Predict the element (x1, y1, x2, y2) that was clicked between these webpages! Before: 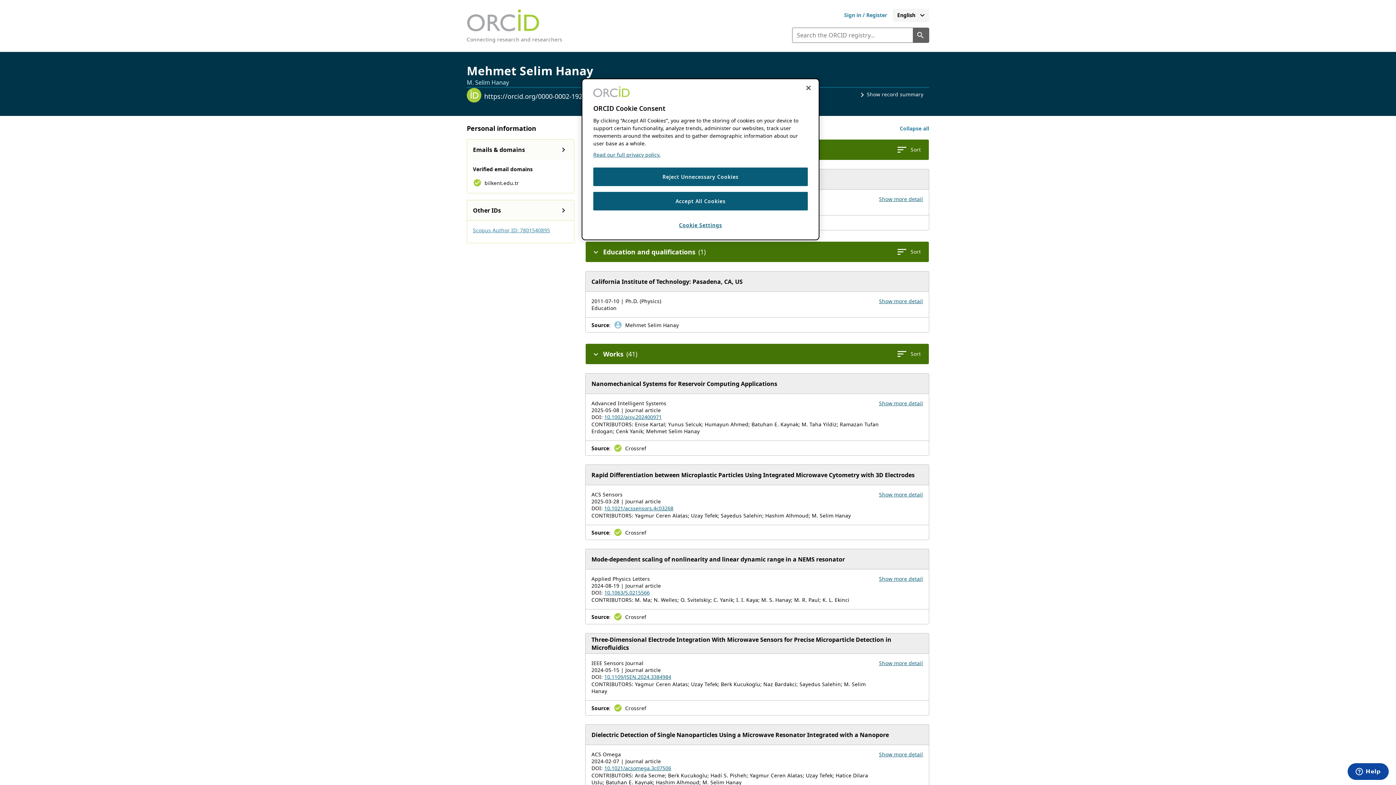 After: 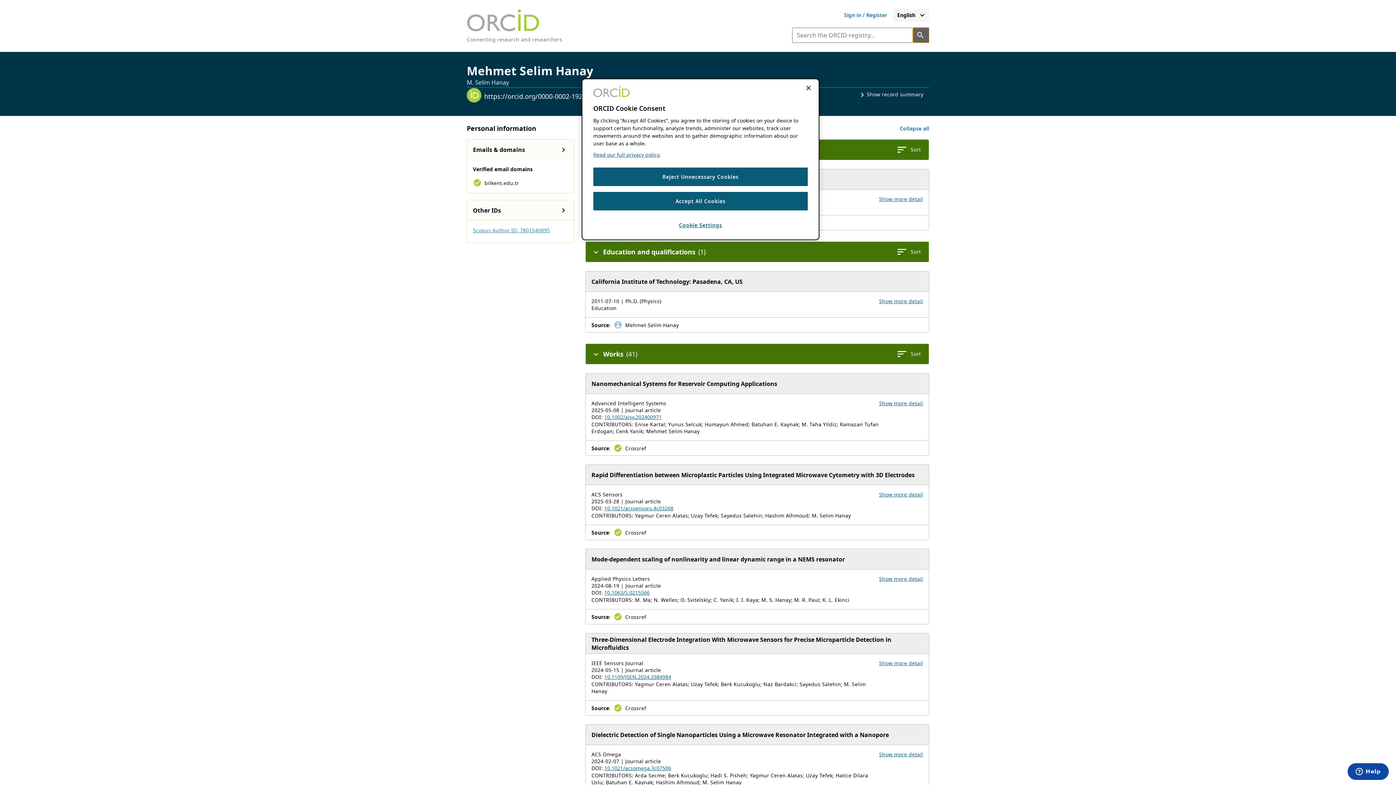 Action: label: Search the ORCID registry bbox: (913, 27, 929, 42)